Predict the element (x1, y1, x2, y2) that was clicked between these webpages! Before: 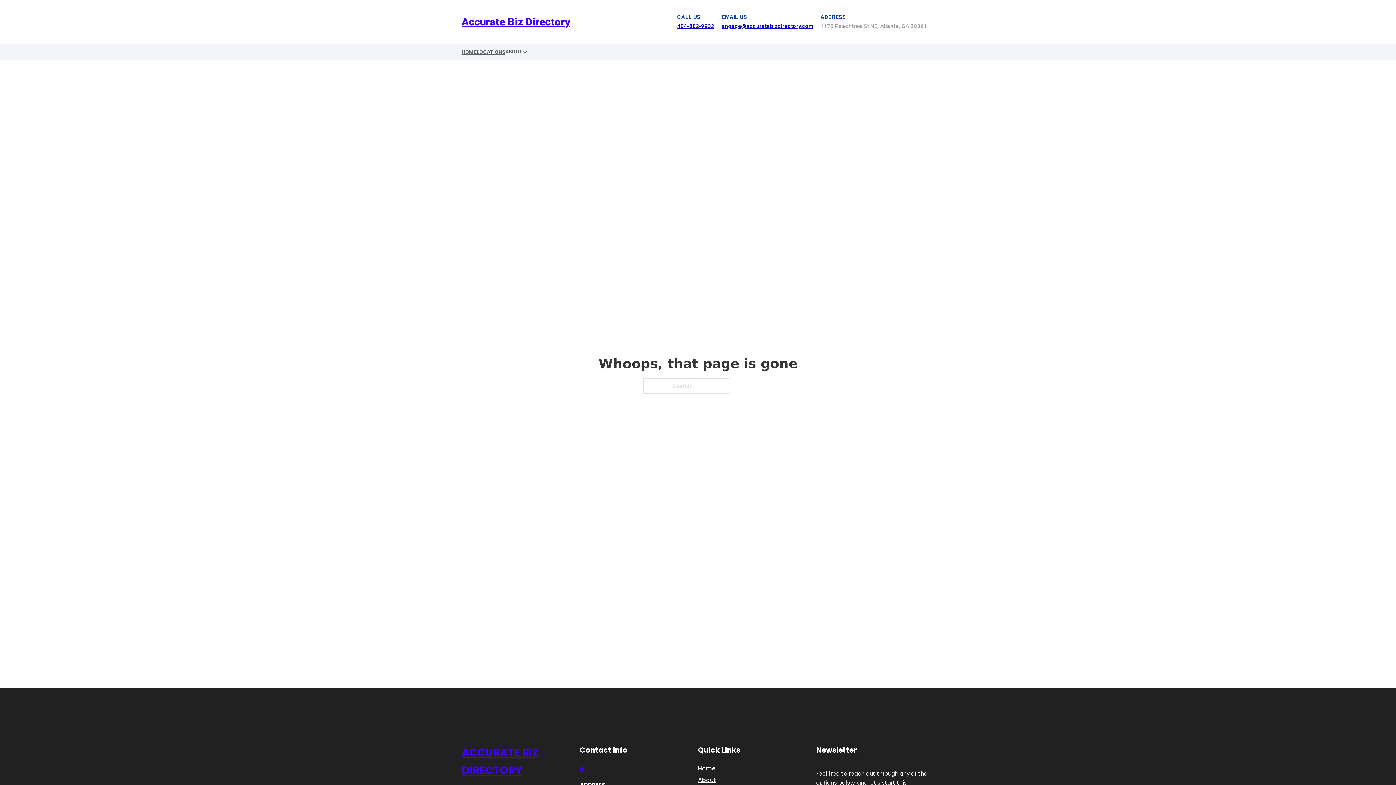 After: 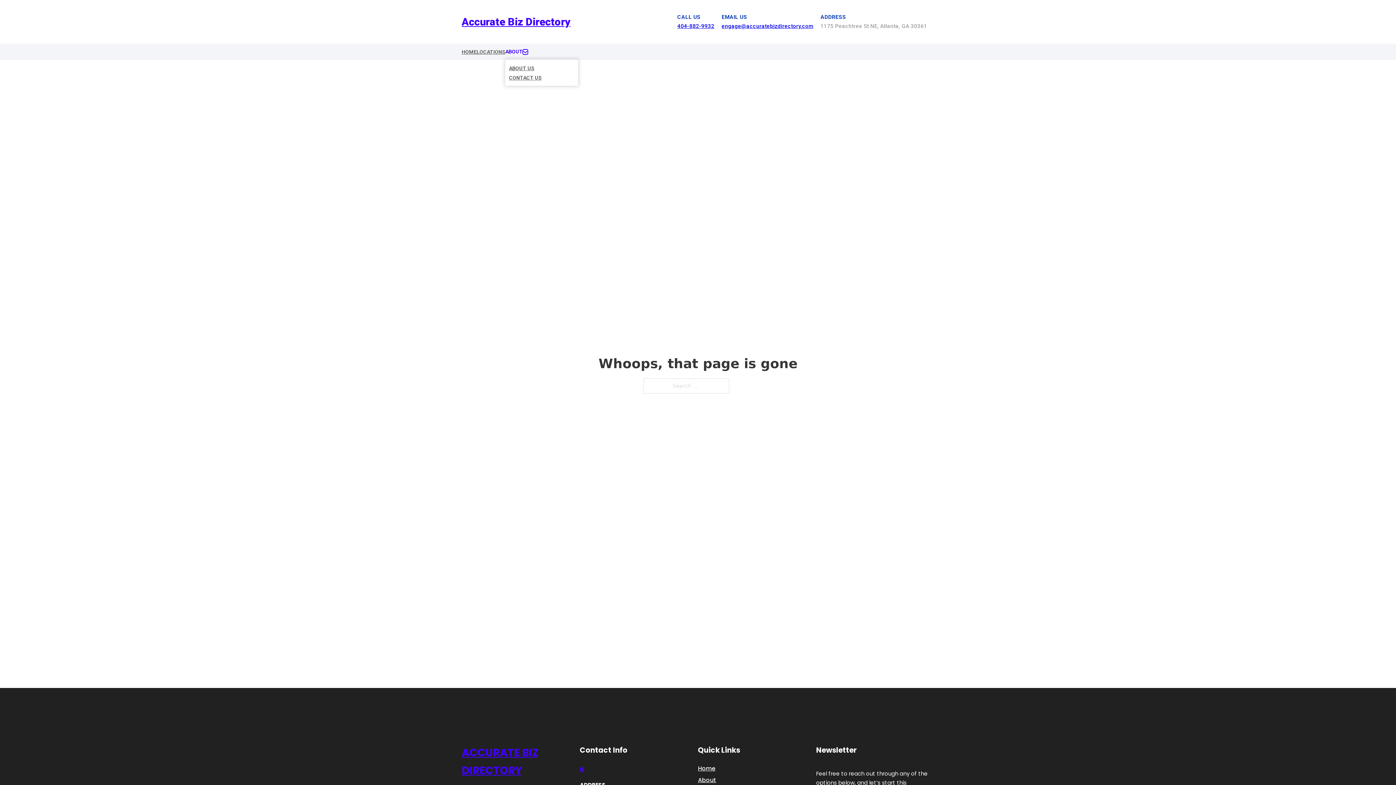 Action: bbox: (522, 49, 528, 54) label: Toggle dropdown